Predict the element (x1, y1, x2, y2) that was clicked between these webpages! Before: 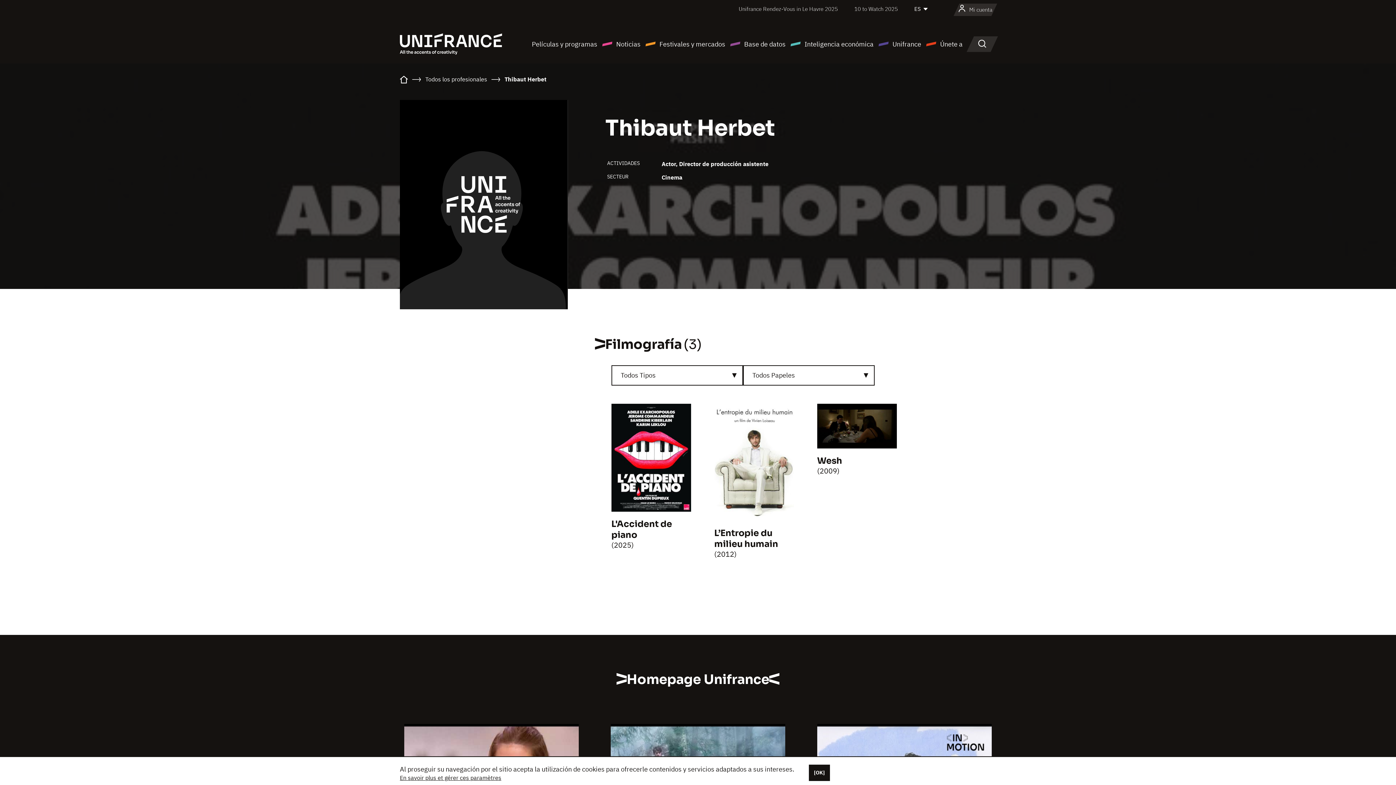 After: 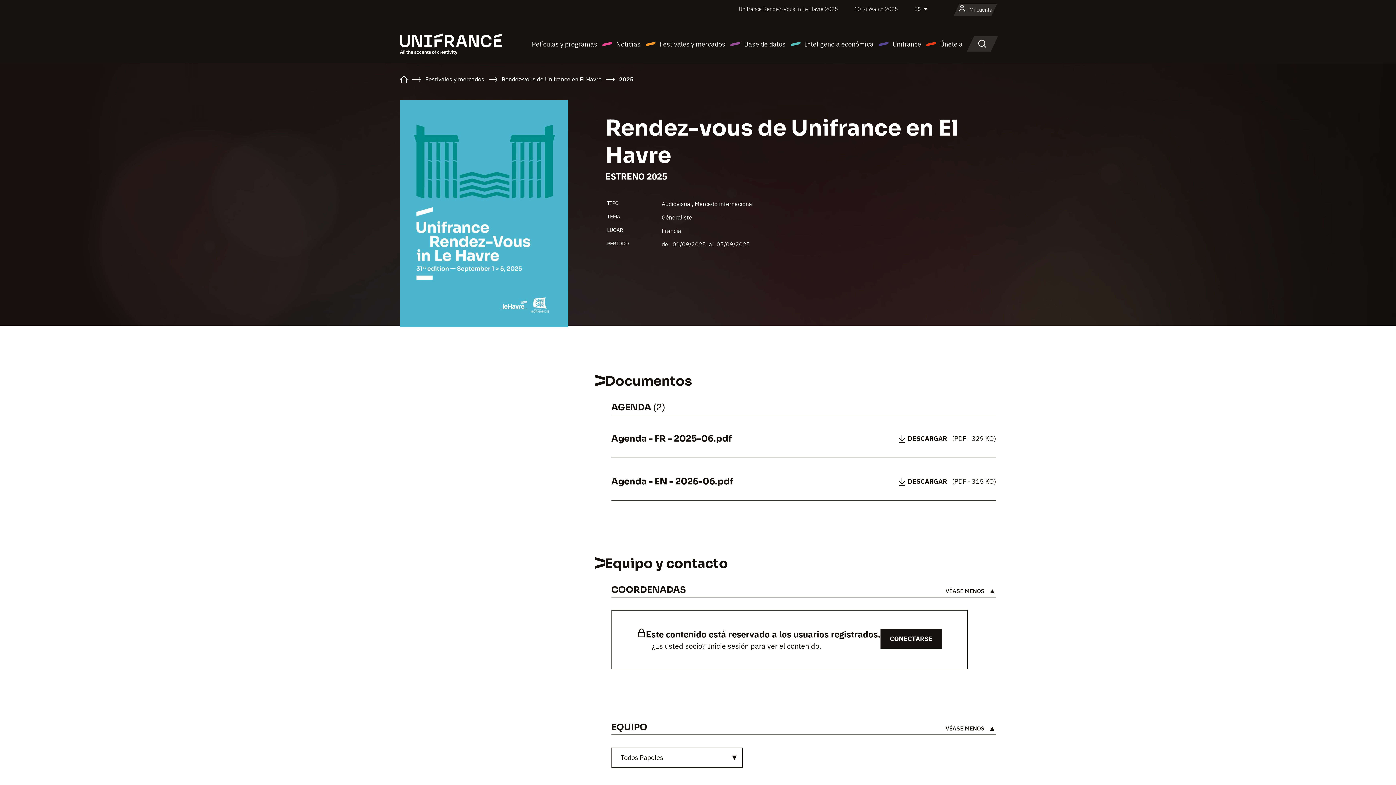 Action: bbox: (738, 5, 838, 12) label: Unifrance Rendez-Vous in Le Havre 2025